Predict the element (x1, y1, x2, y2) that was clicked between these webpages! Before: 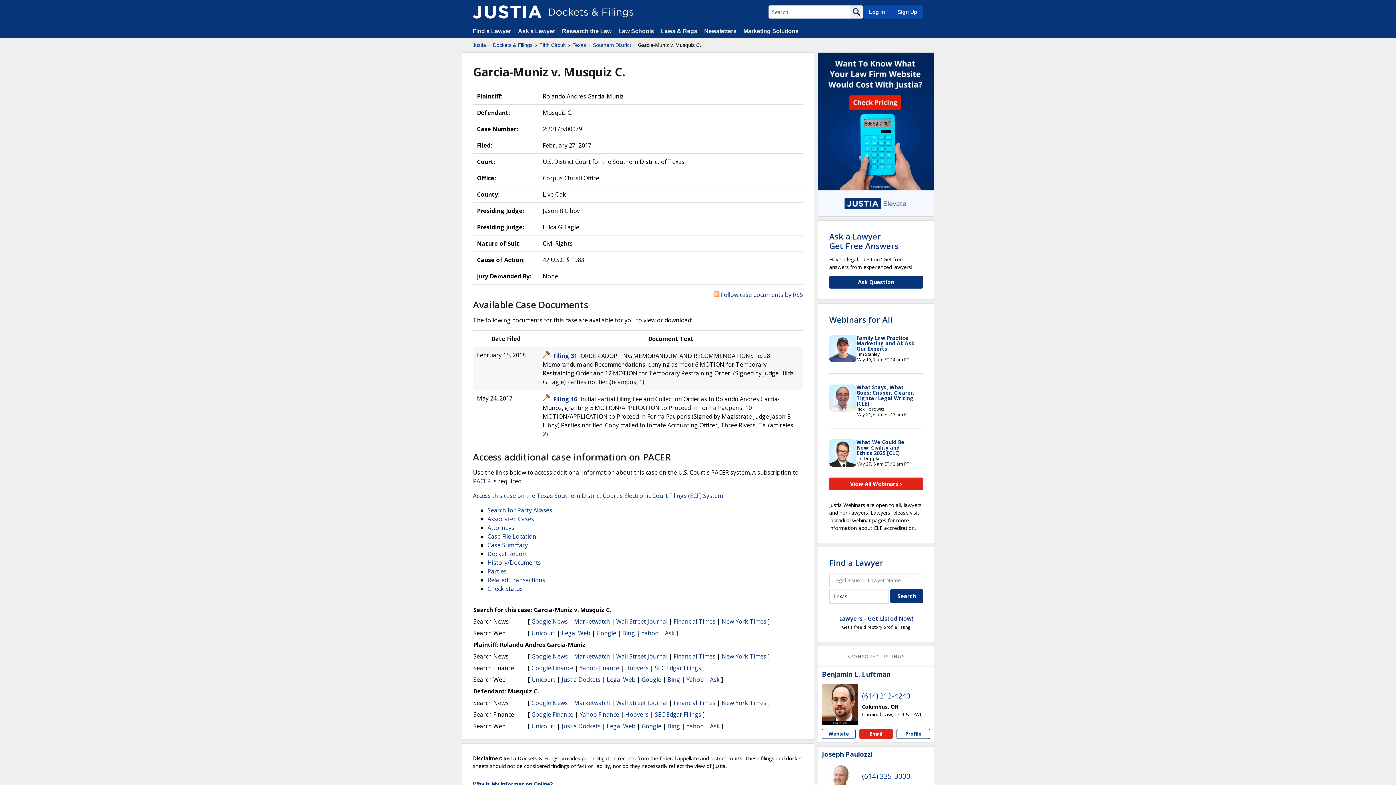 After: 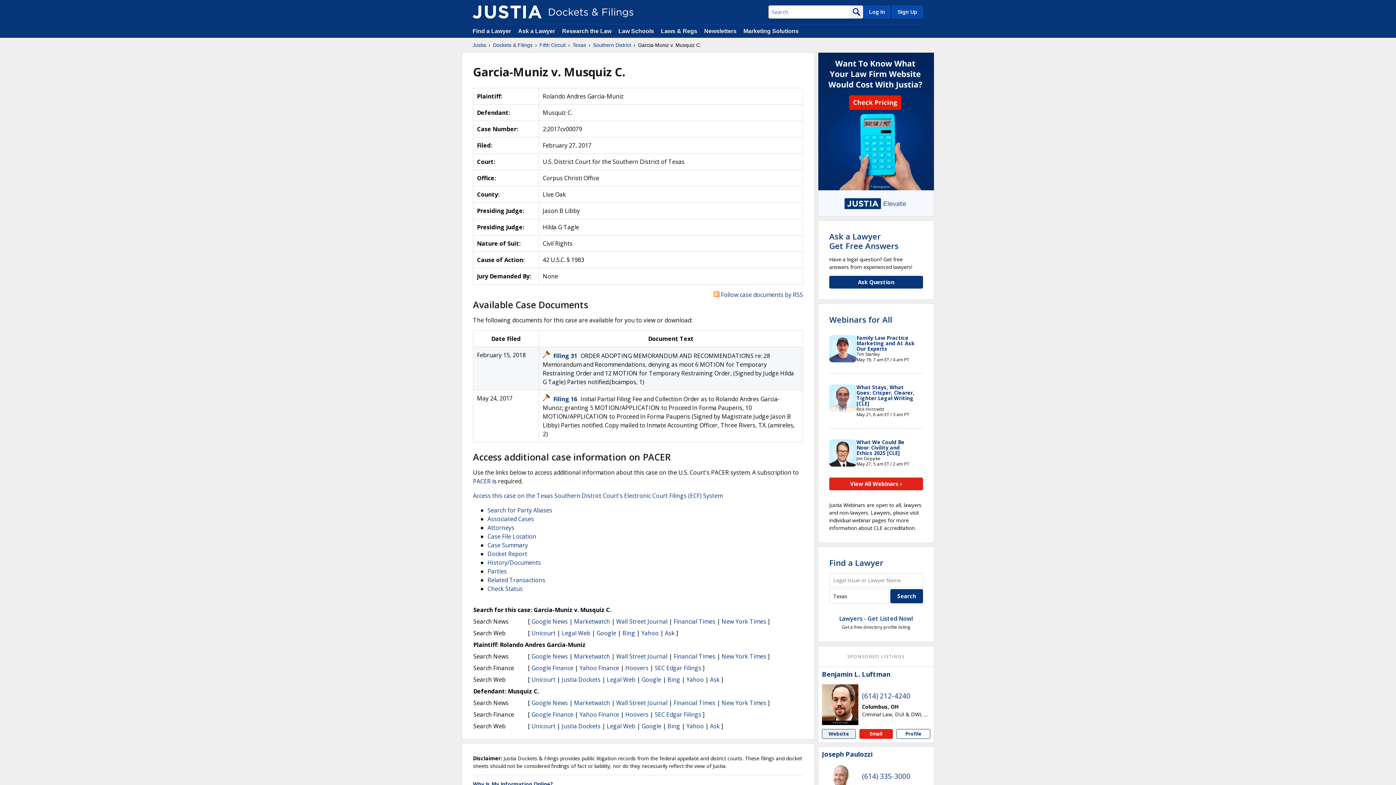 Action: bbox: (822, 729, 855, 739) label: Benjamin L. Luftman website